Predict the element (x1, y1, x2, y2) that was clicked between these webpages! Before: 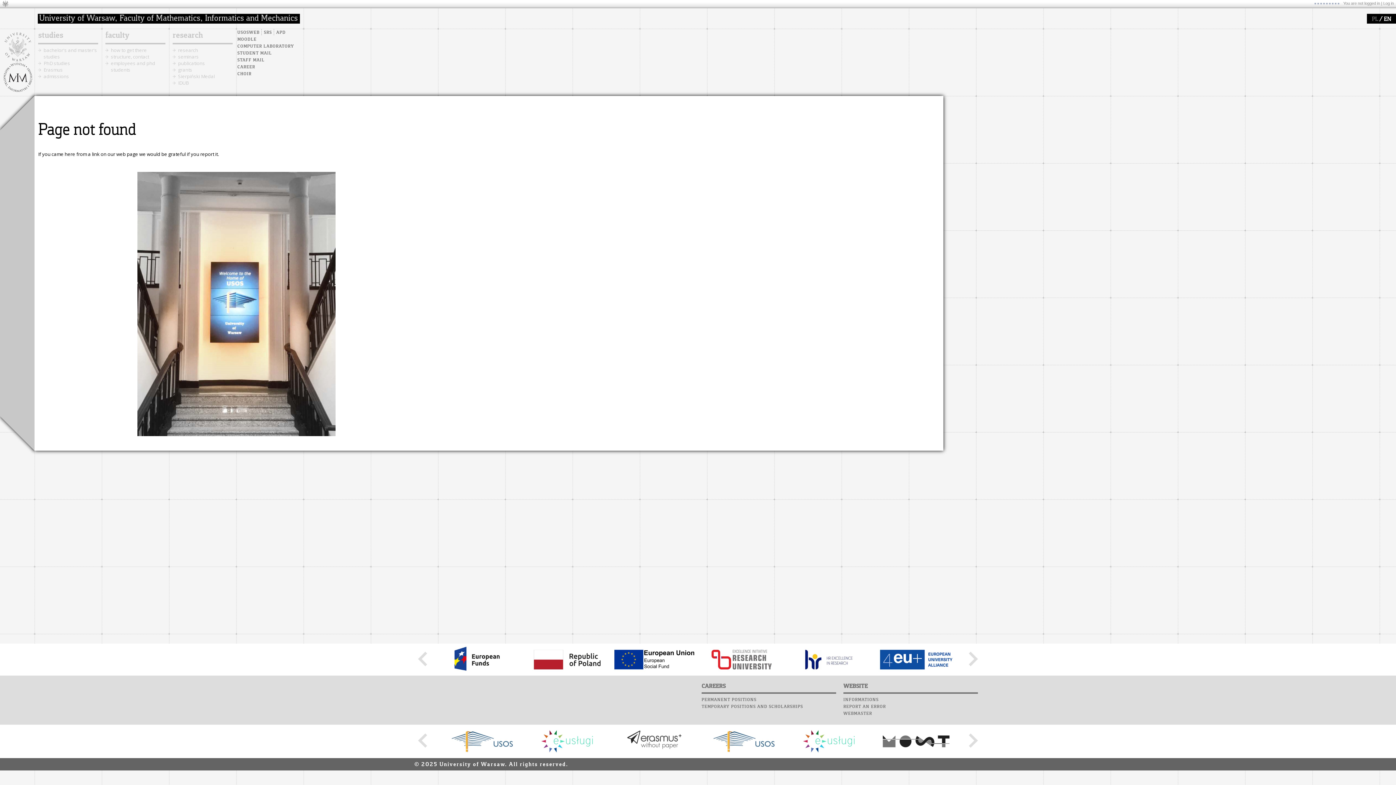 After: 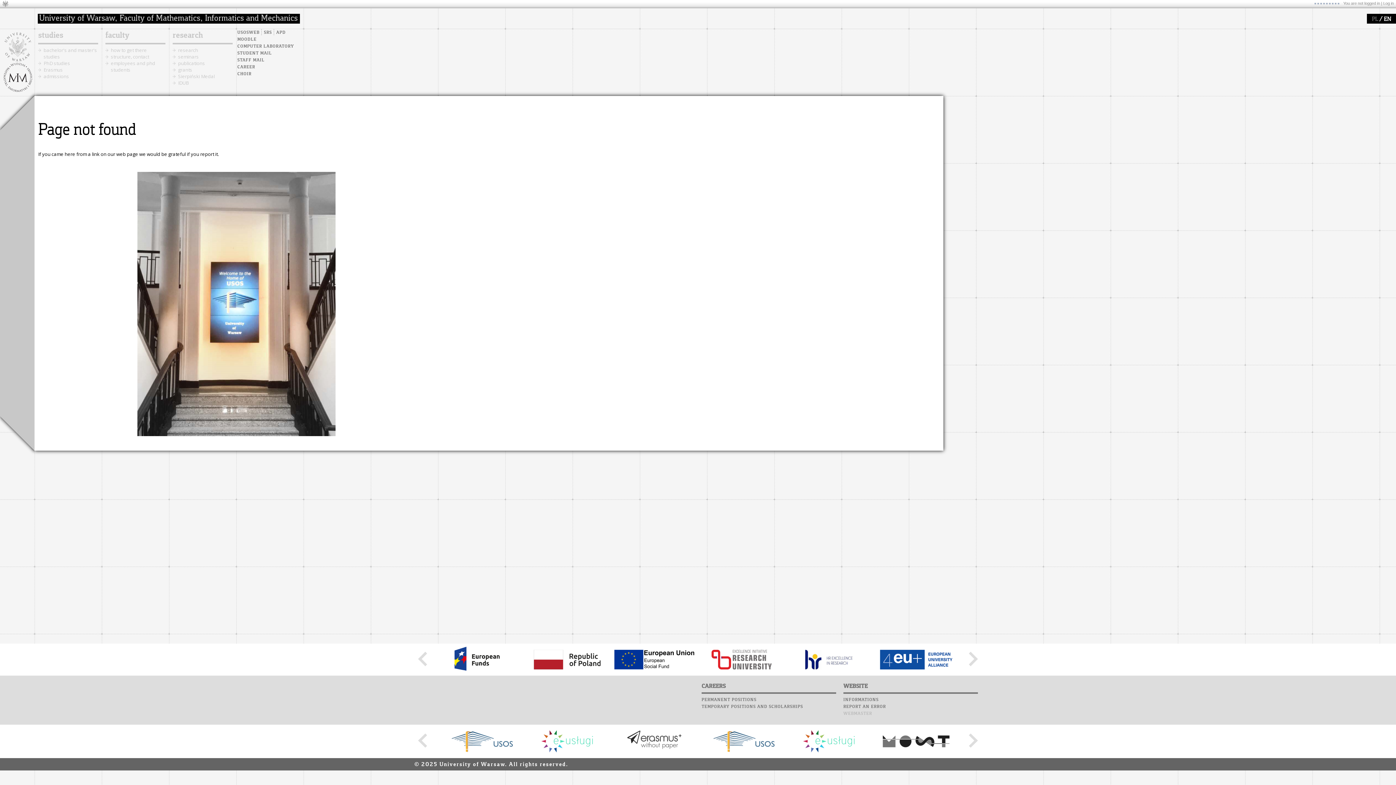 Action: label: WEBMASTER bbox: (843, 711, 872, 716)